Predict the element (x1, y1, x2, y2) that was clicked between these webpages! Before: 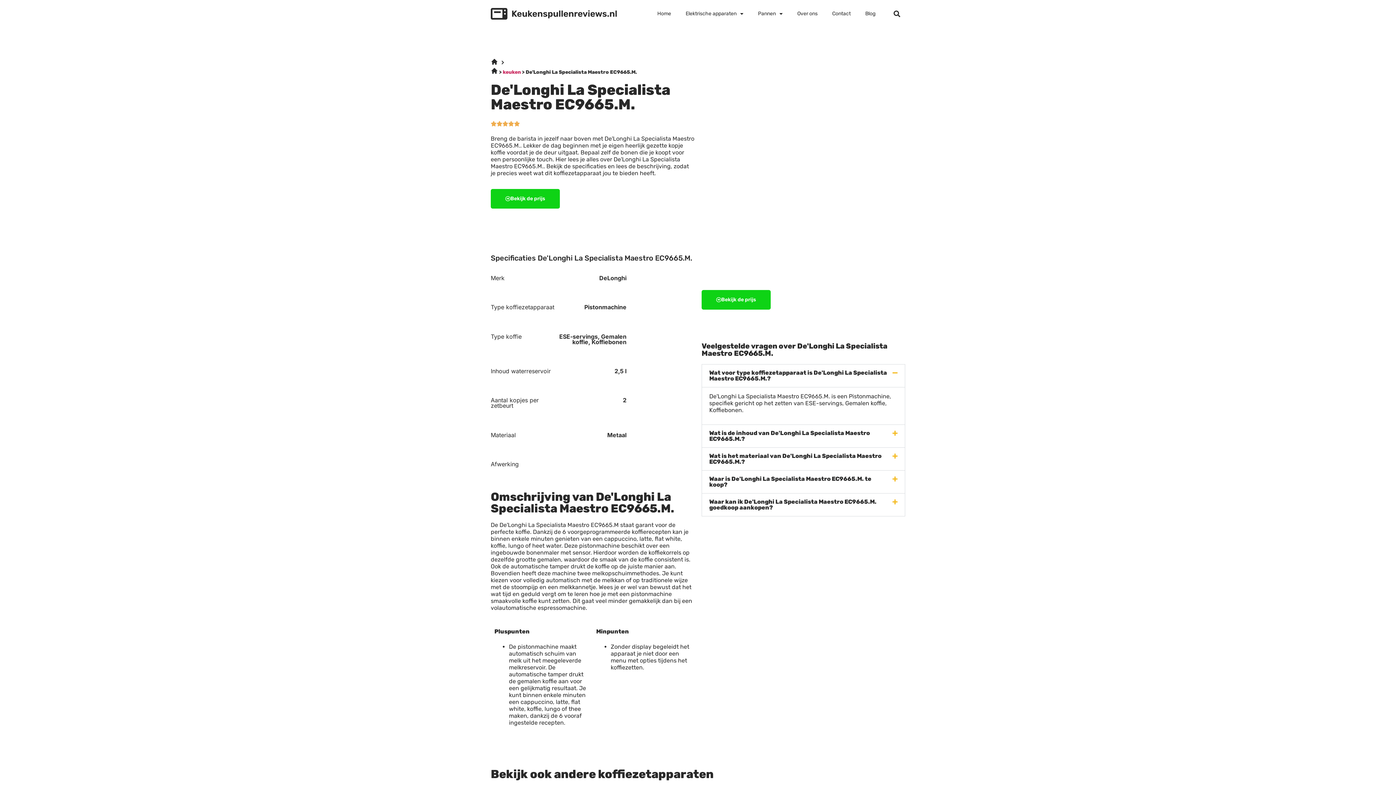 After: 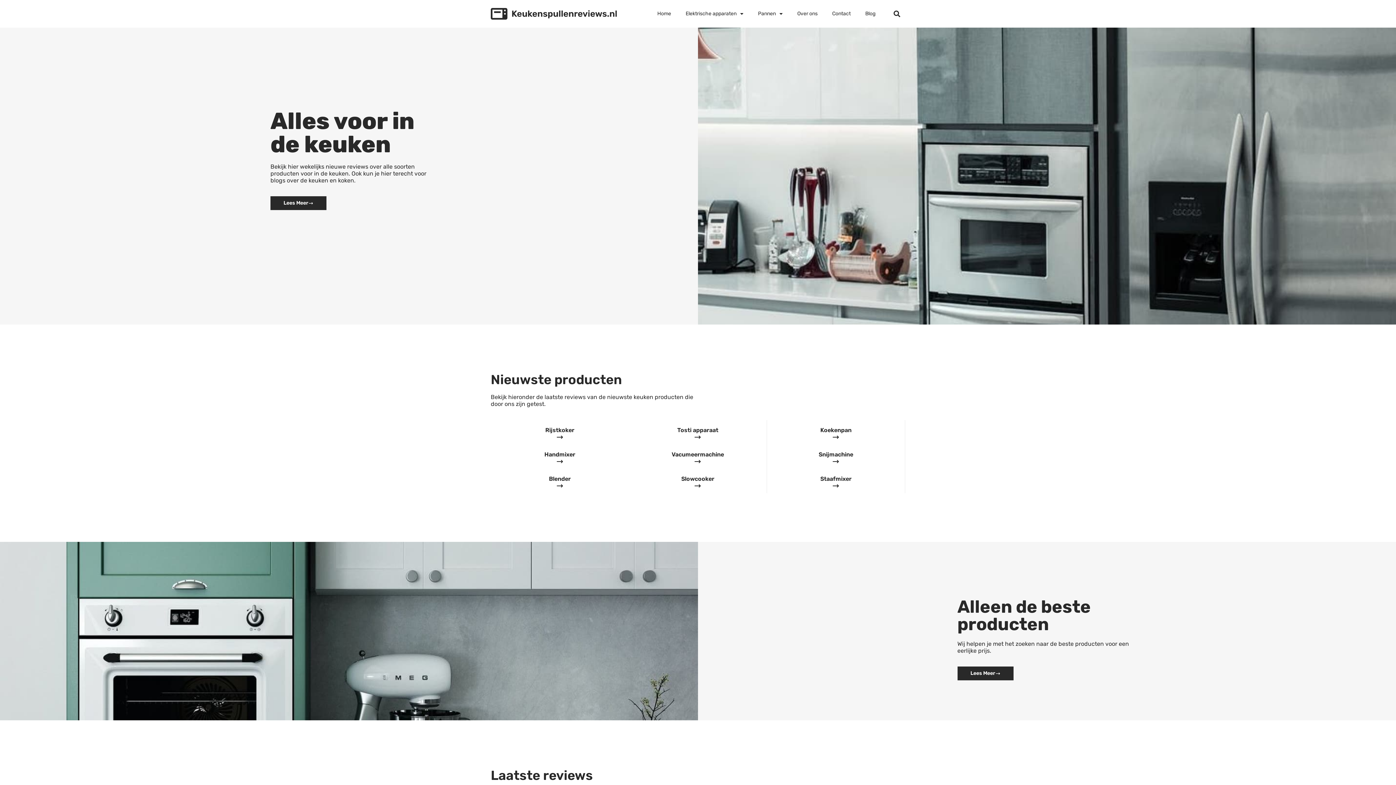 Action: bbox: (490, 60, 498, 65)